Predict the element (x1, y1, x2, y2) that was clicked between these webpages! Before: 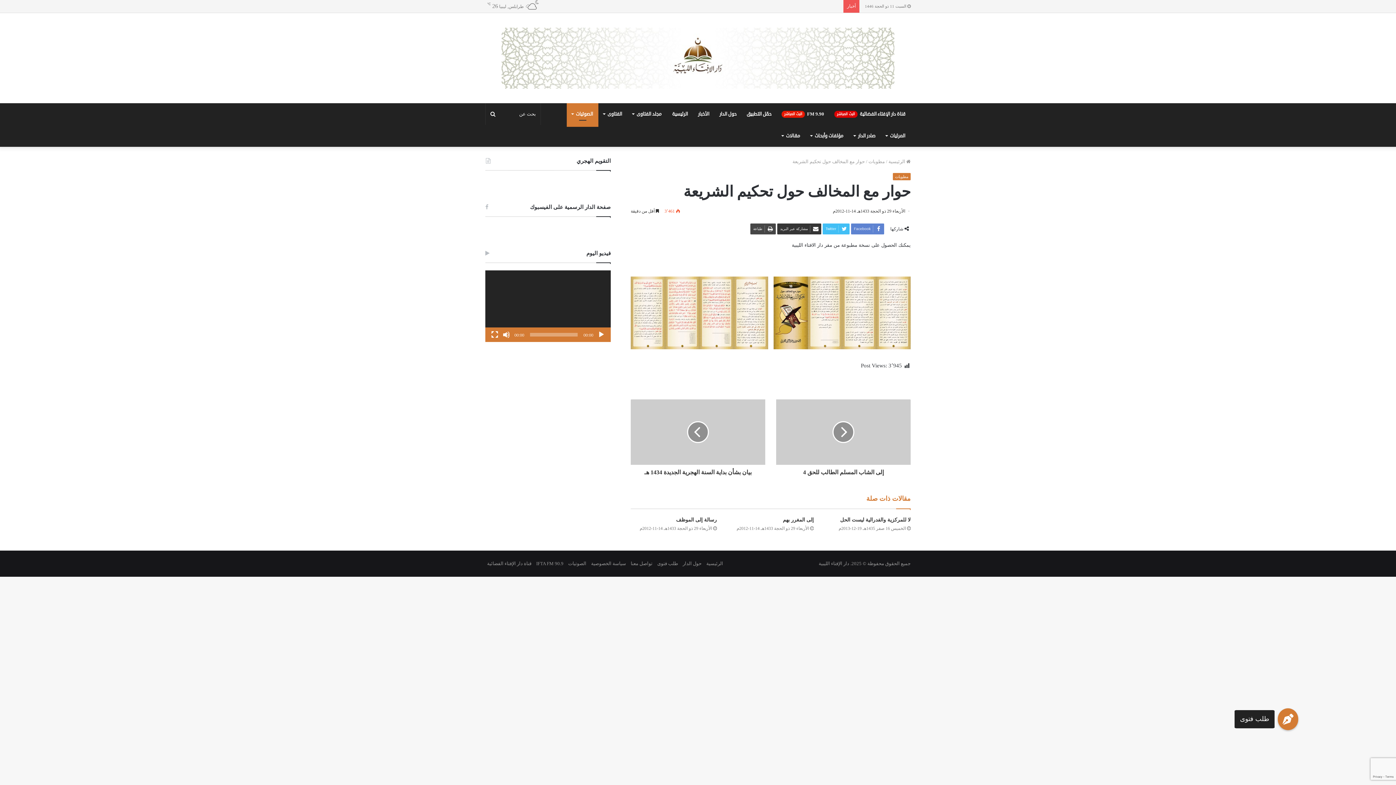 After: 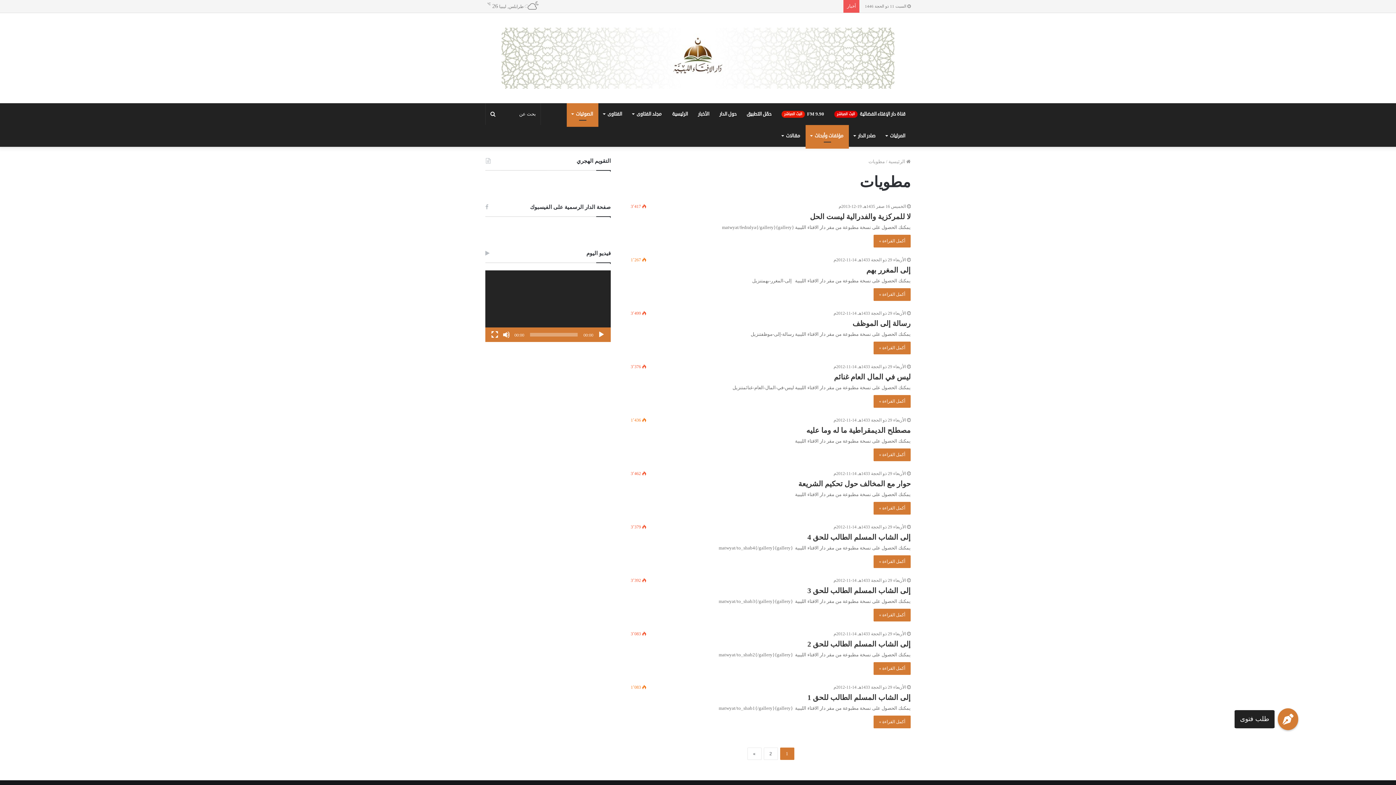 Action: label: مطويات bbox: (893, 173, 910, 180)